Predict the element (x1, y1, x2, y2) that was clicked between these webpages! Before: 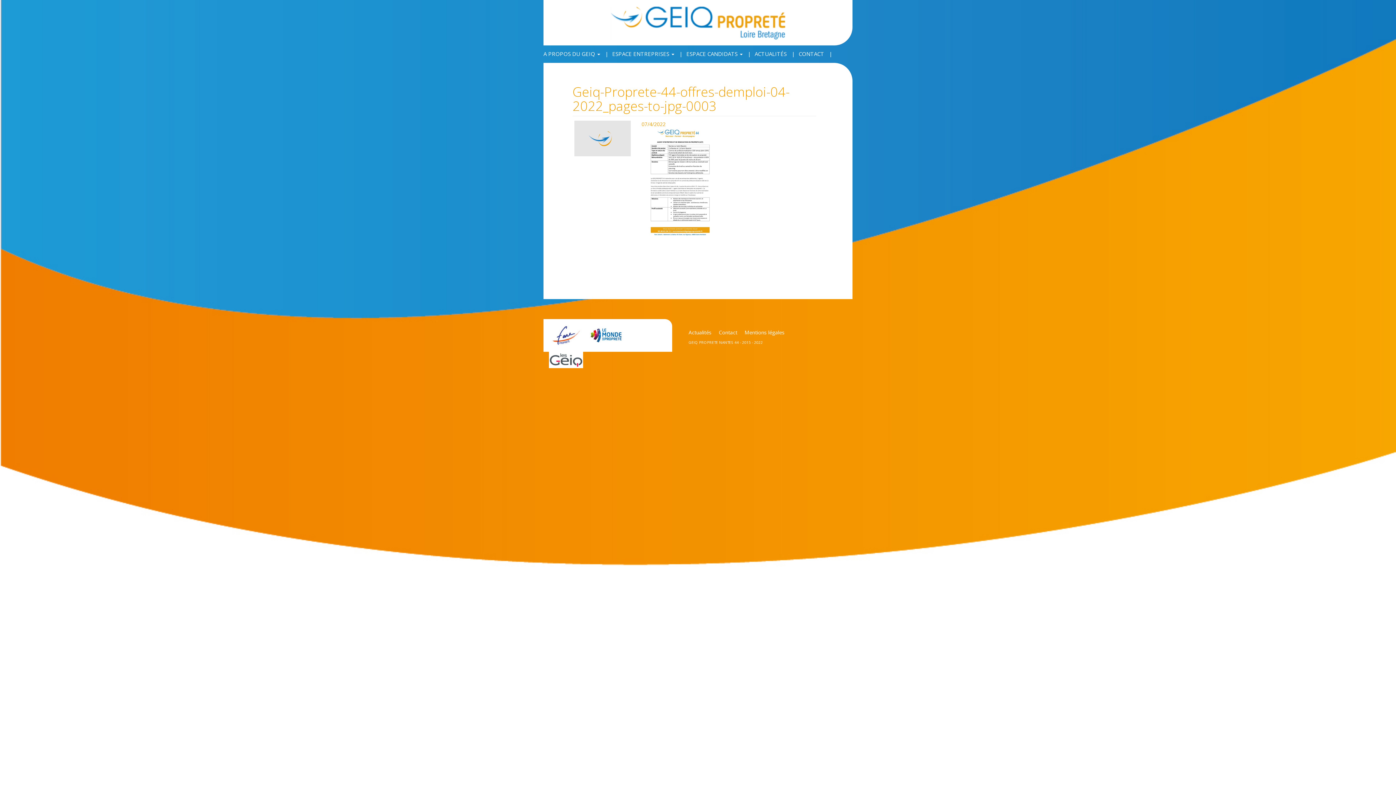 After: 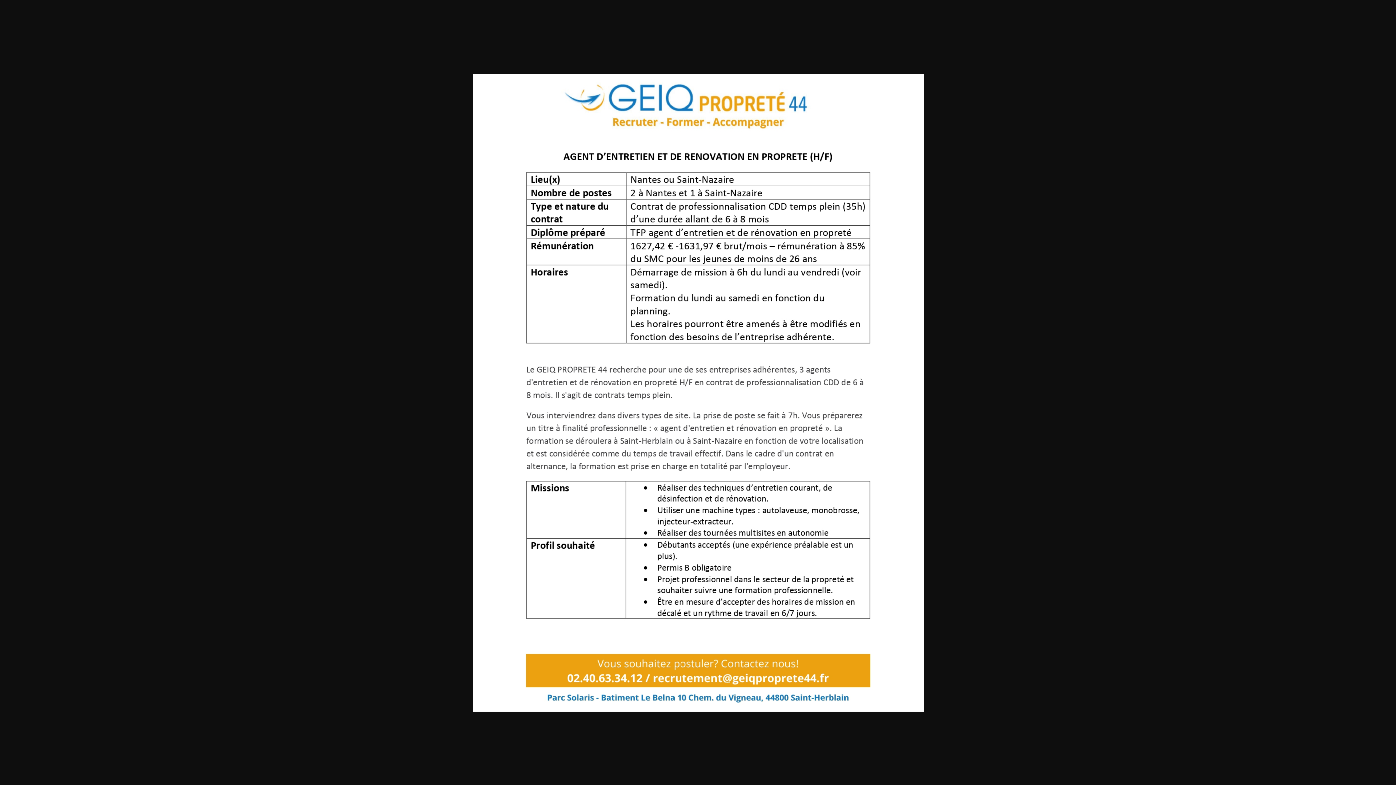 Action: bbox: (641, 178, 718, 185)